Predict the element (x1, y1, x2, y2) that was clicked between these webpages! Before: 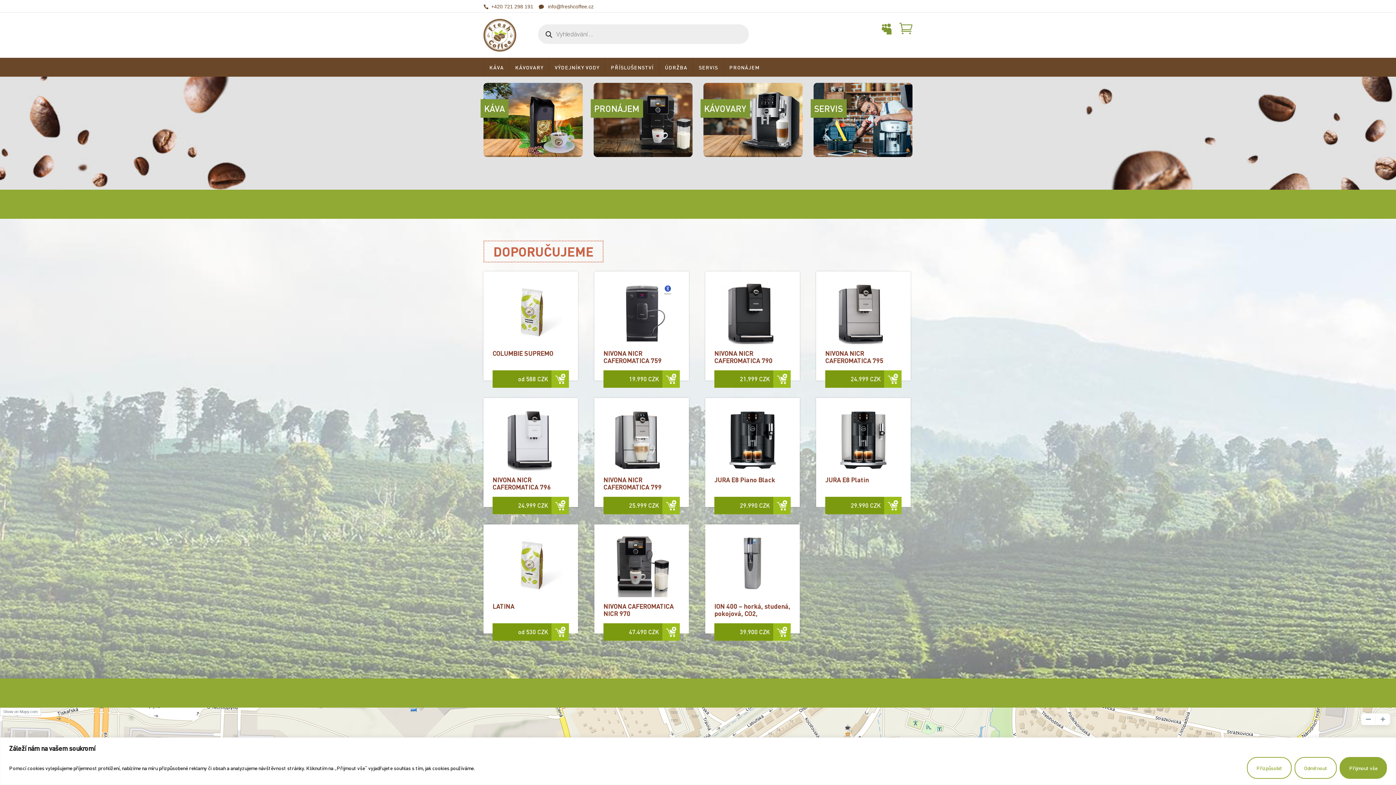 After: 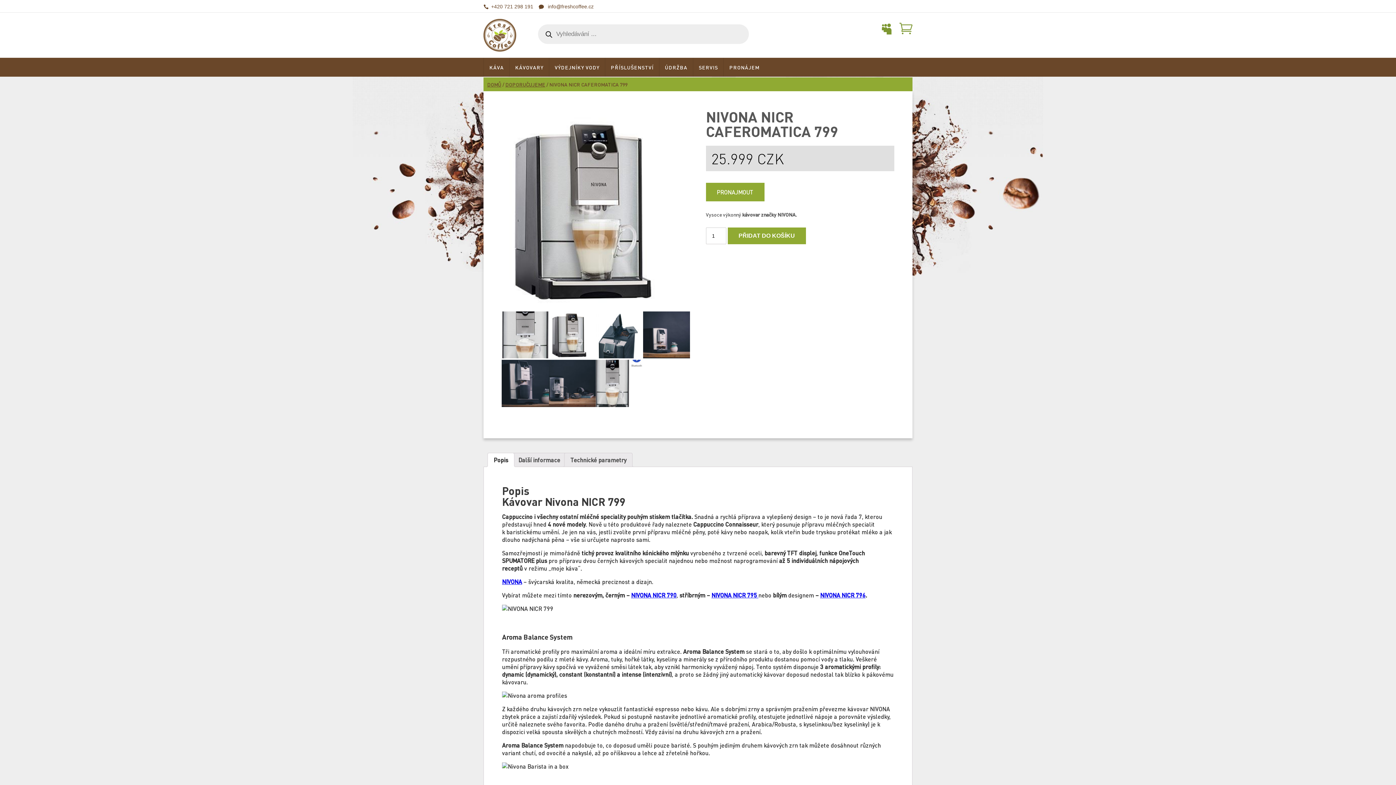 Action: bbox: (603, 403, 680, 490) label: NIVONA NICR CAFEROMATICA 799